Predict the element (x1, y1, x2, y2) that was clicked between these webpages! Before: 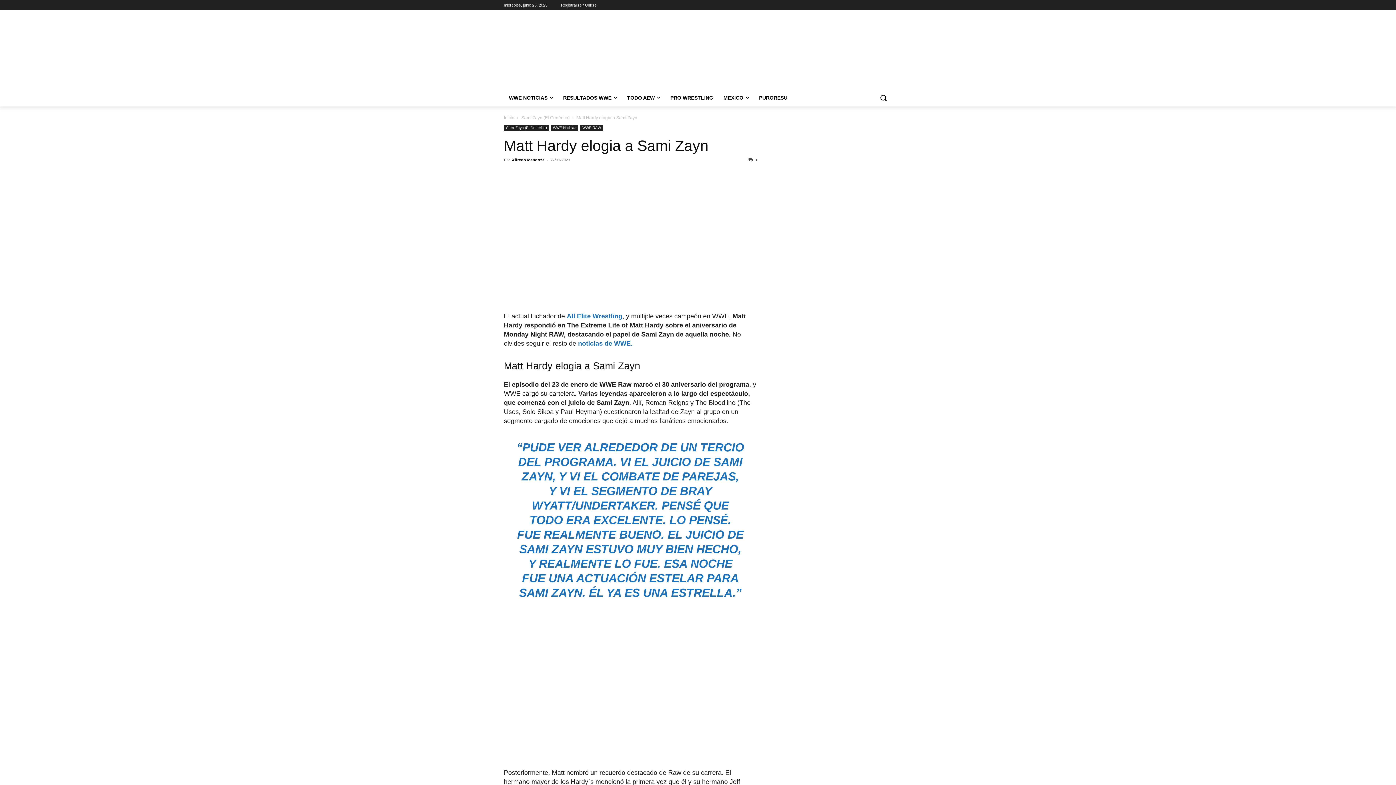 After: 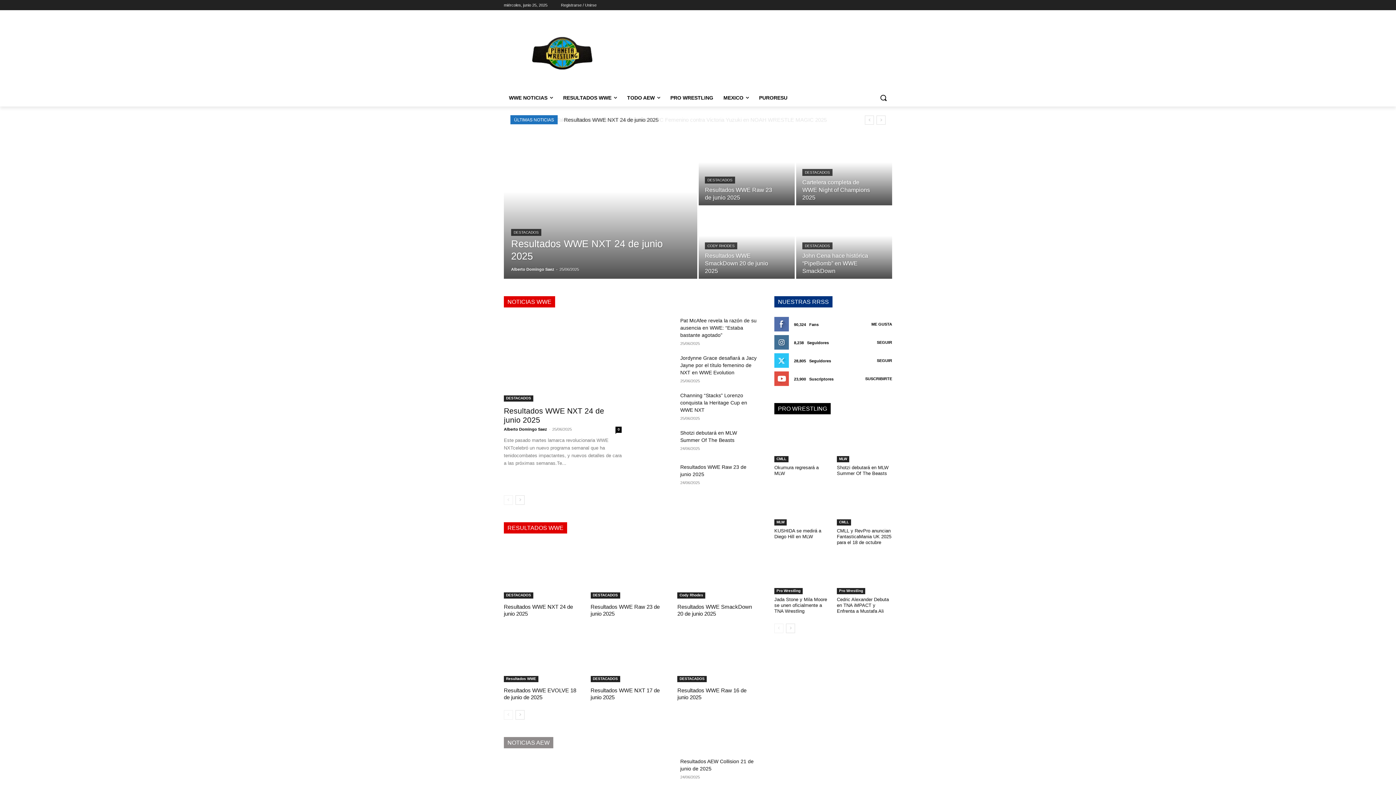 Action: bbox: (504, 20, 620, 85)